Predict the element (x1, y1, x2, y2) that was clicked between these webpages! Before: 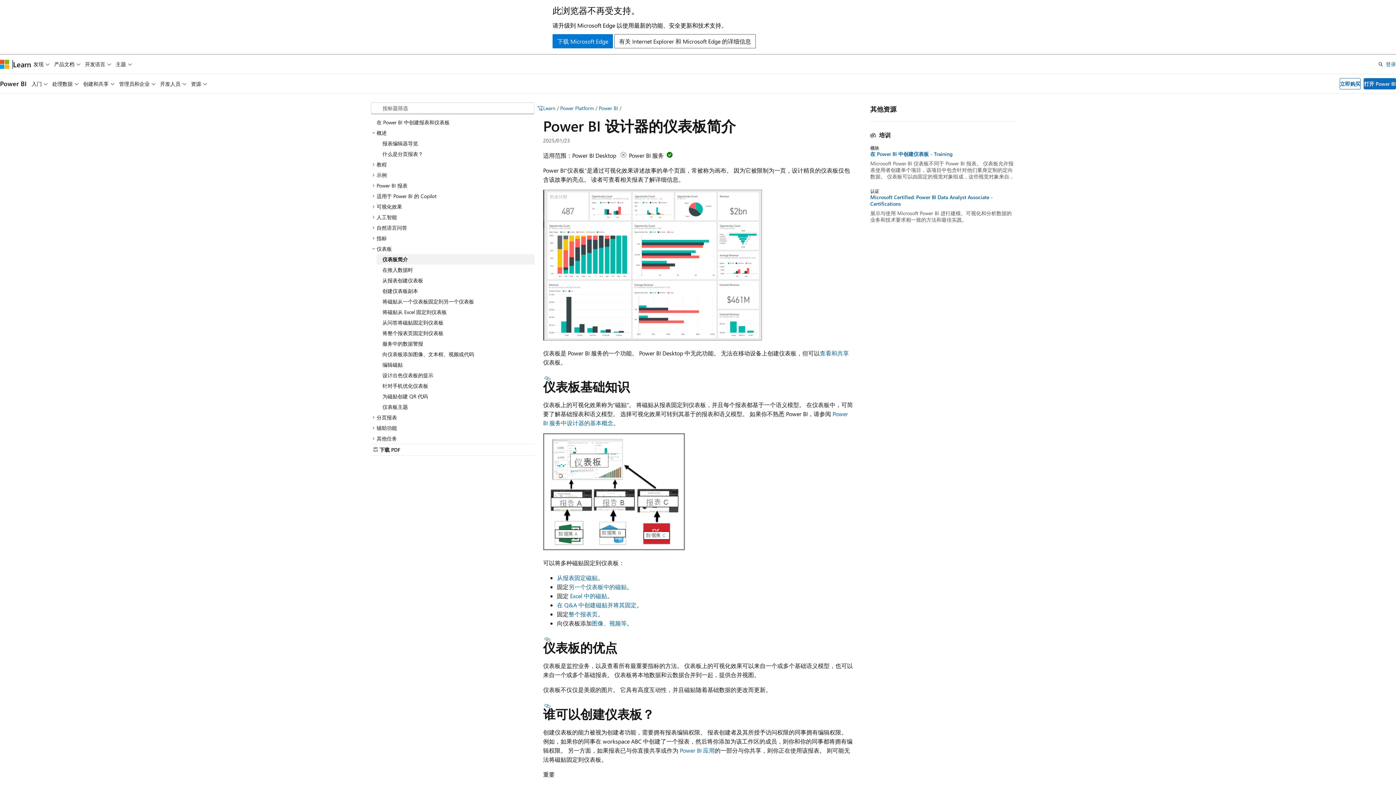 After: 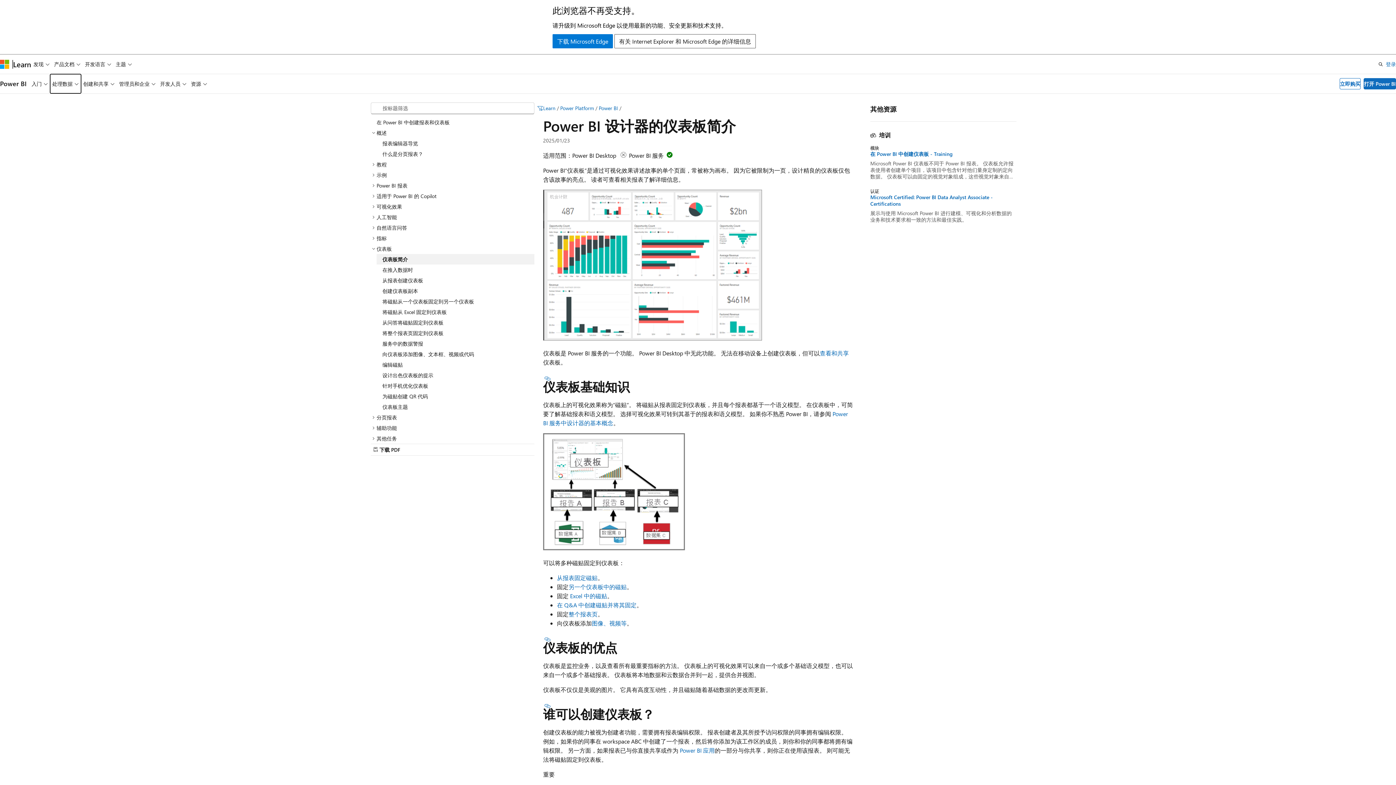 Action: bbox: (50, 74, 80, 93) label: 处理数据